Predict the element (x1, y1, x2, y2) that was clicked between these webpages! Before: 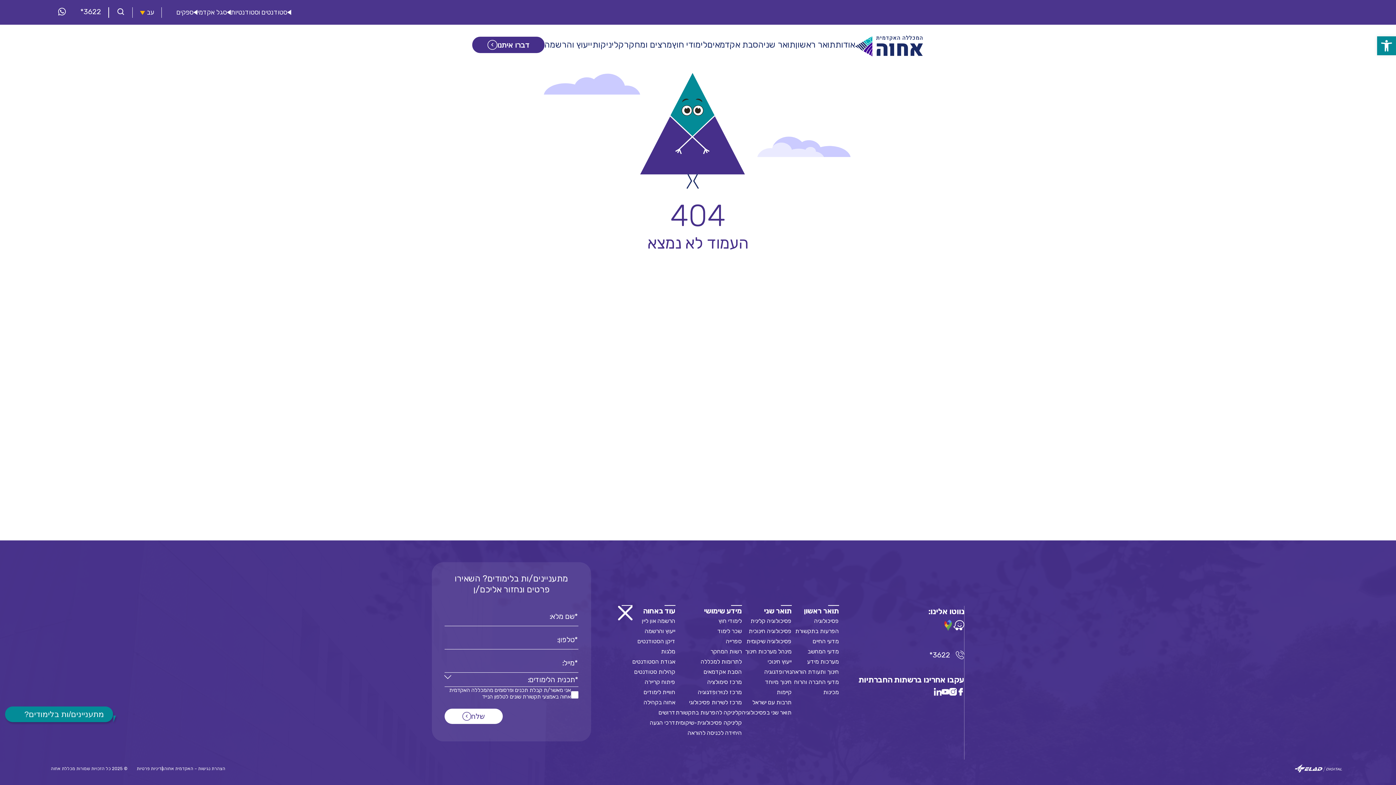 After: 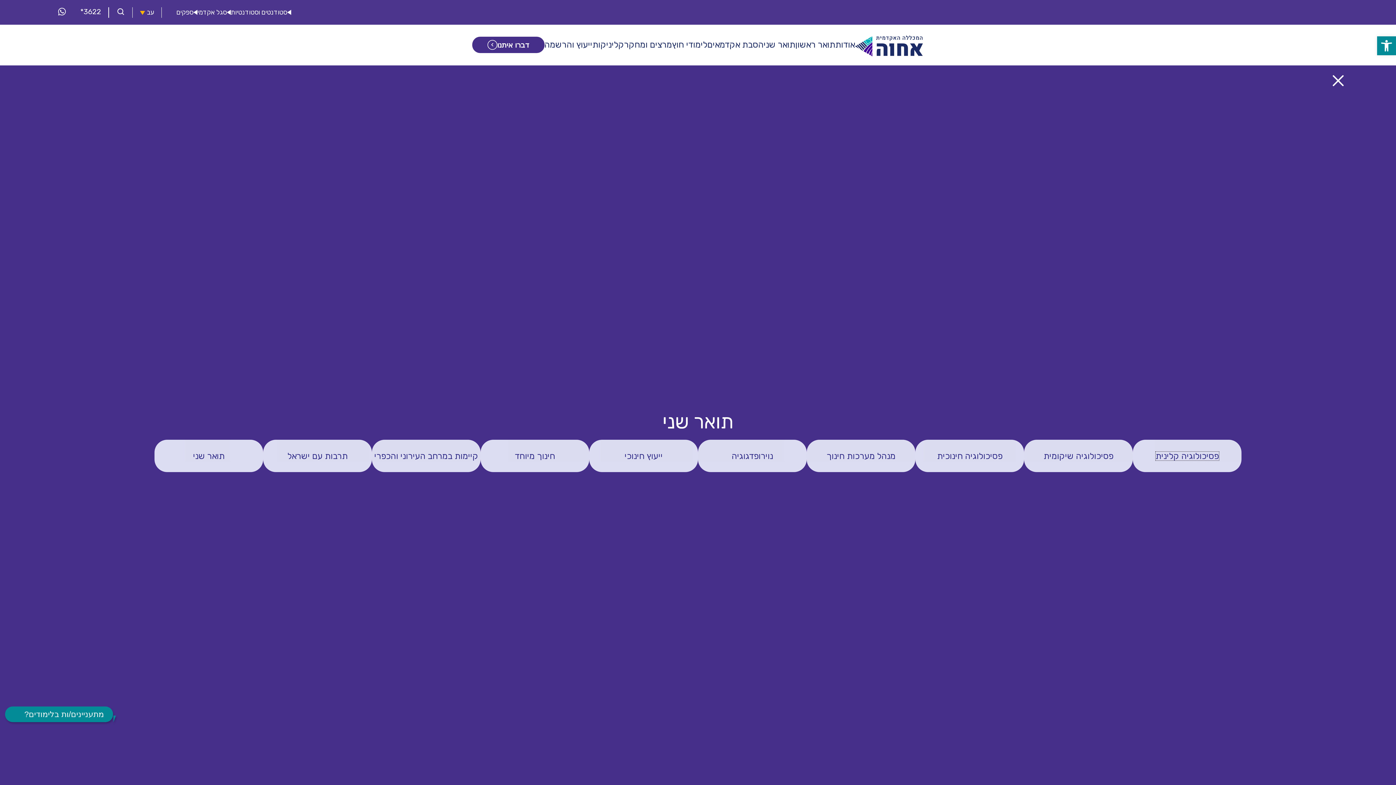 Action: label: תואר שני bbox: (763, 39, 795, 49)